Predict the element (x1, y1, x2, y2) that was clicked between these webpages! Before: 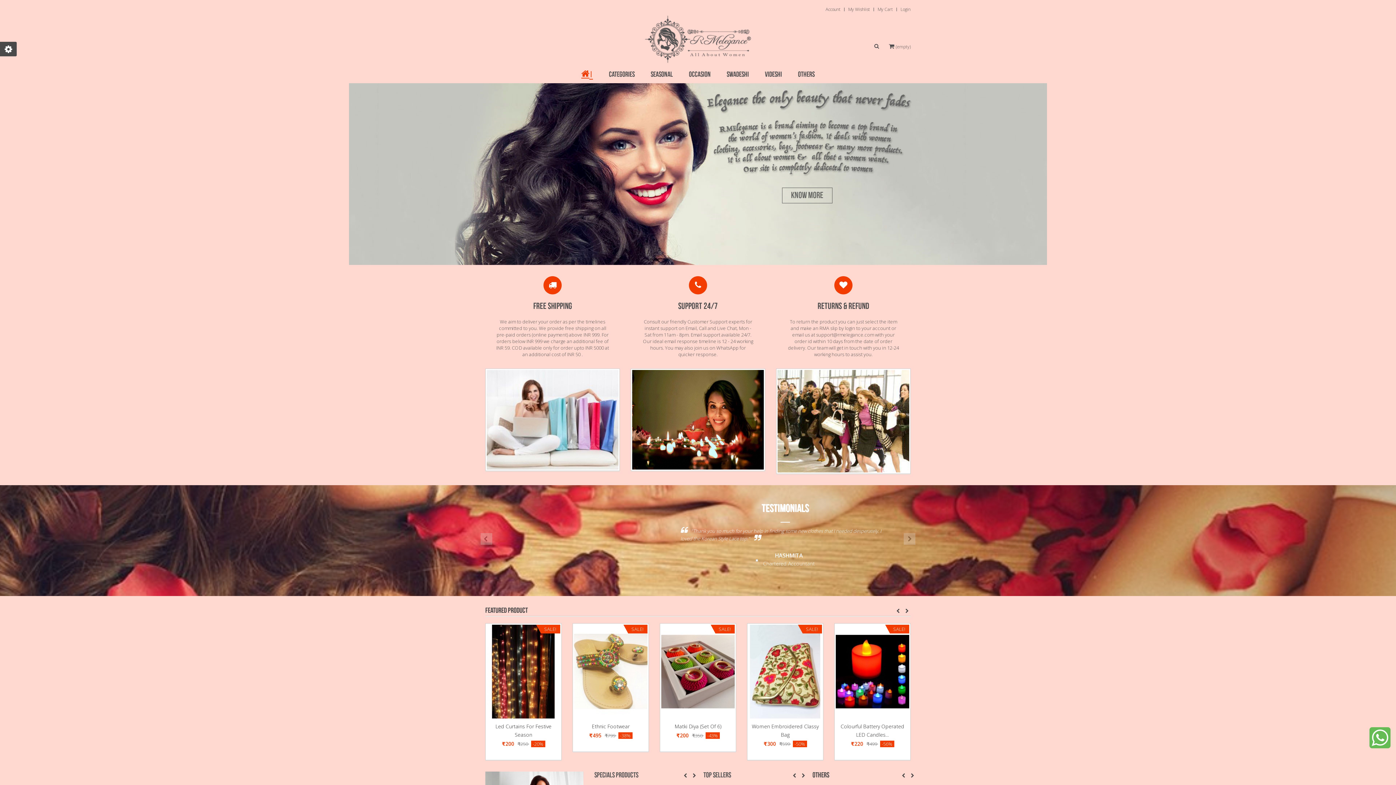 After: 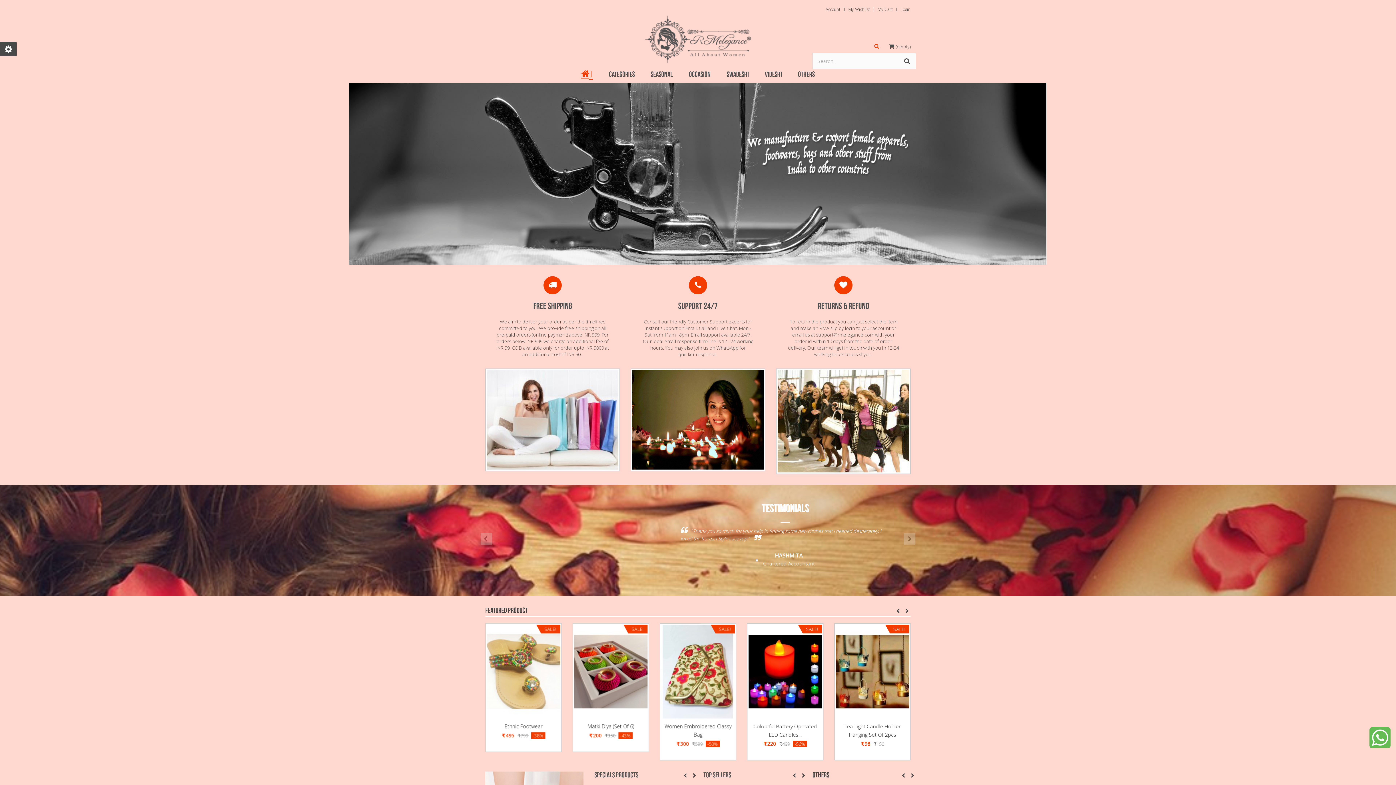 Action: bbox: (870, 42, 883, 49)